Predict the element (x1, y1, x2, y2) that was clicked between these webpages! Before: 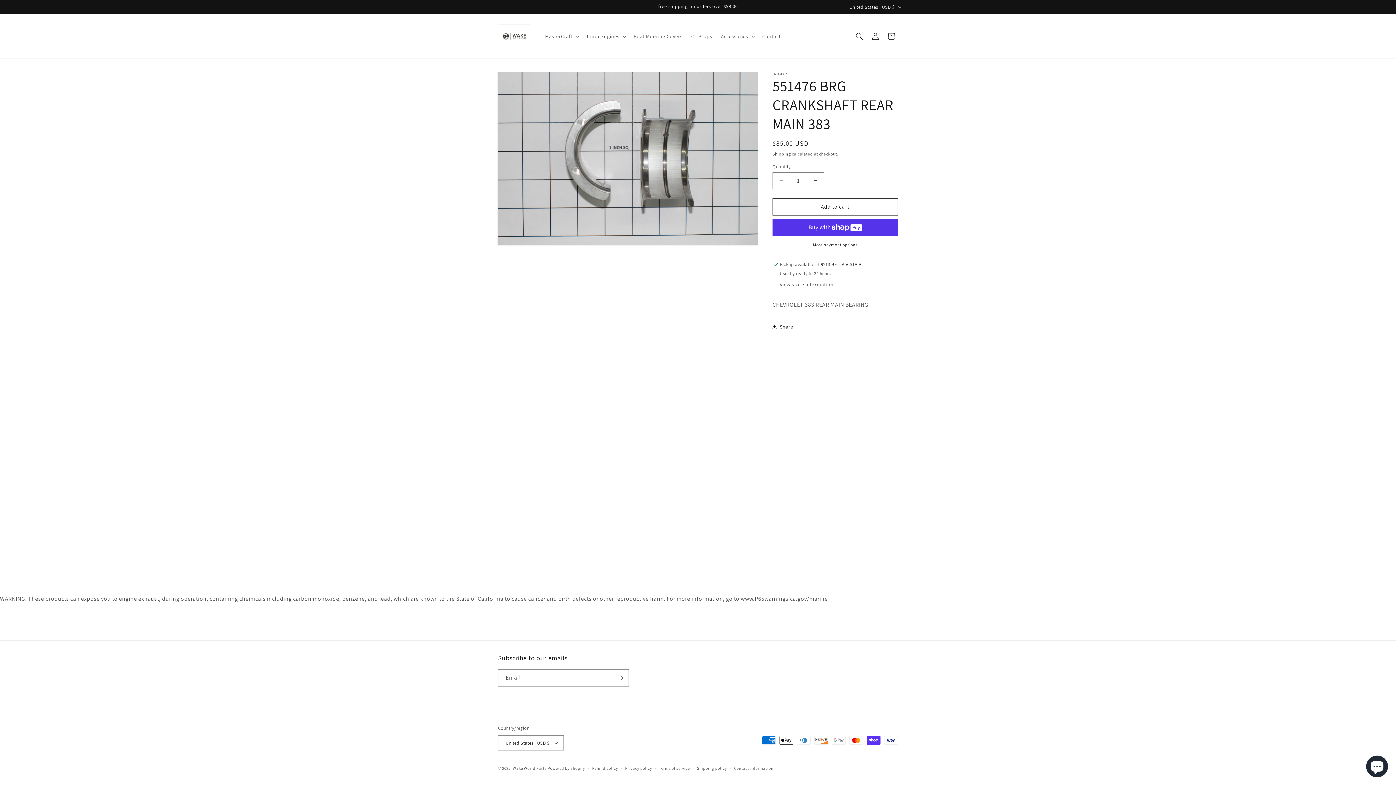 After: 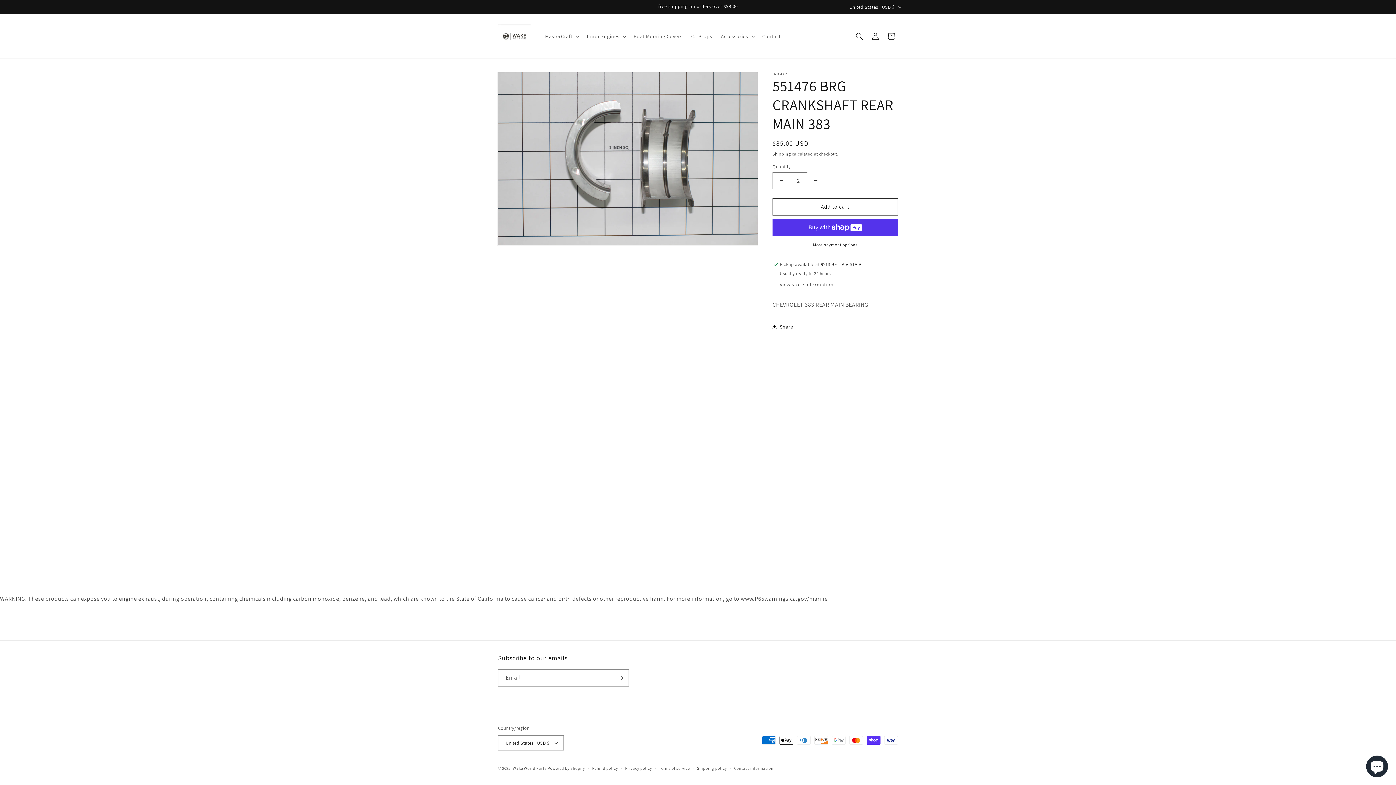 Action: bbox: (807, 383, 824, 400) label: Increase quantity for 551476 BRG CRANKSHAFT REAR MAIN 383